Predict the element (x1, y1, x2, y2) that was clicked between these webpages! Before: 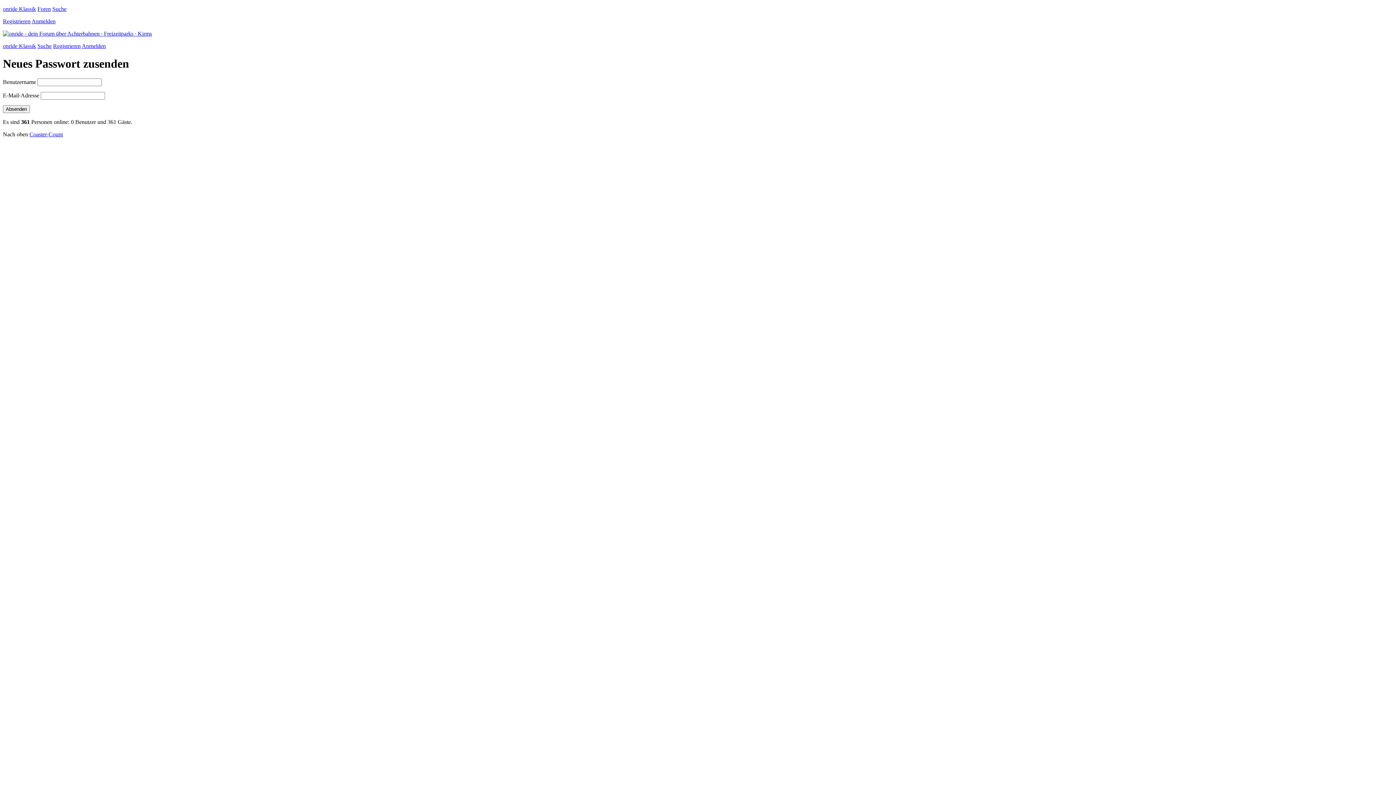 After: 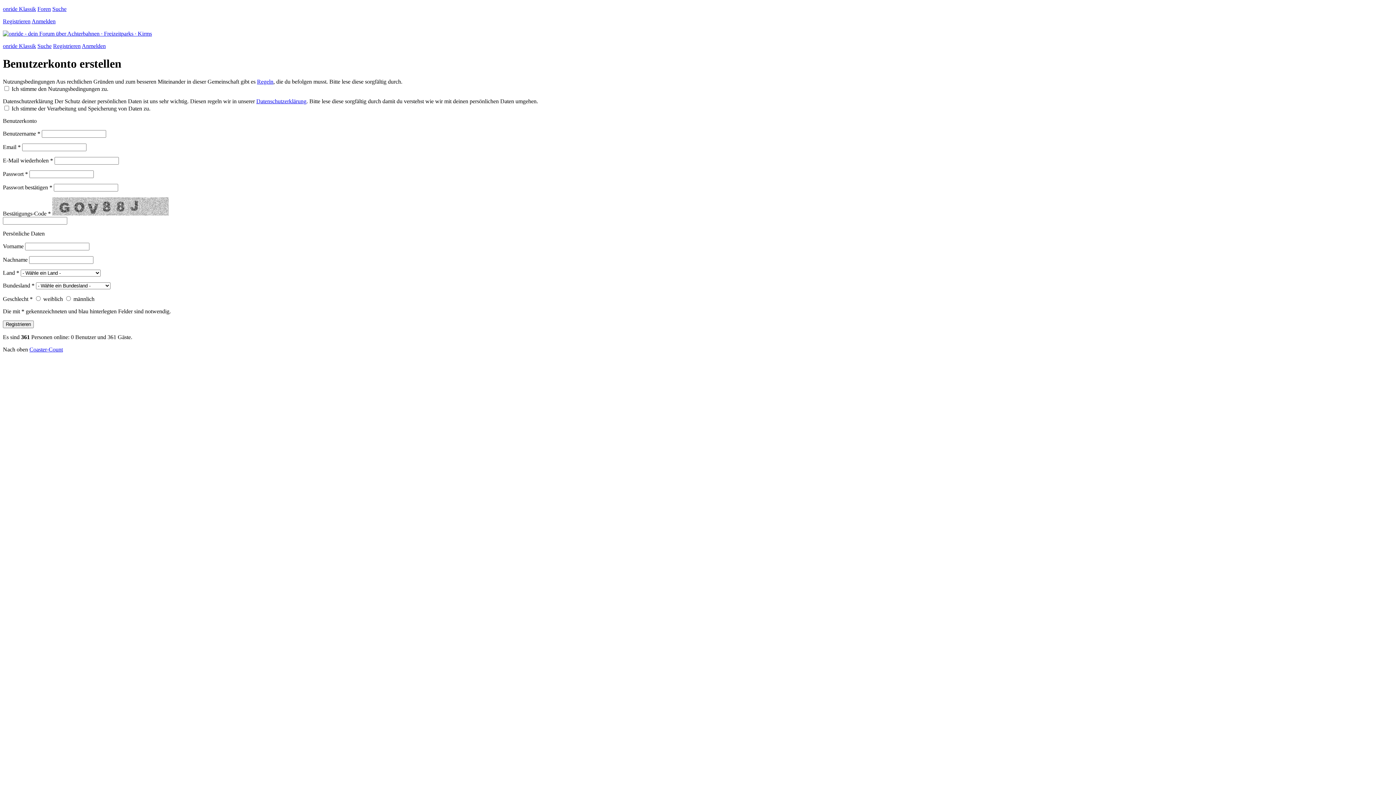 Action: label: Registrieren bbox: (2, 18, 30, 24)